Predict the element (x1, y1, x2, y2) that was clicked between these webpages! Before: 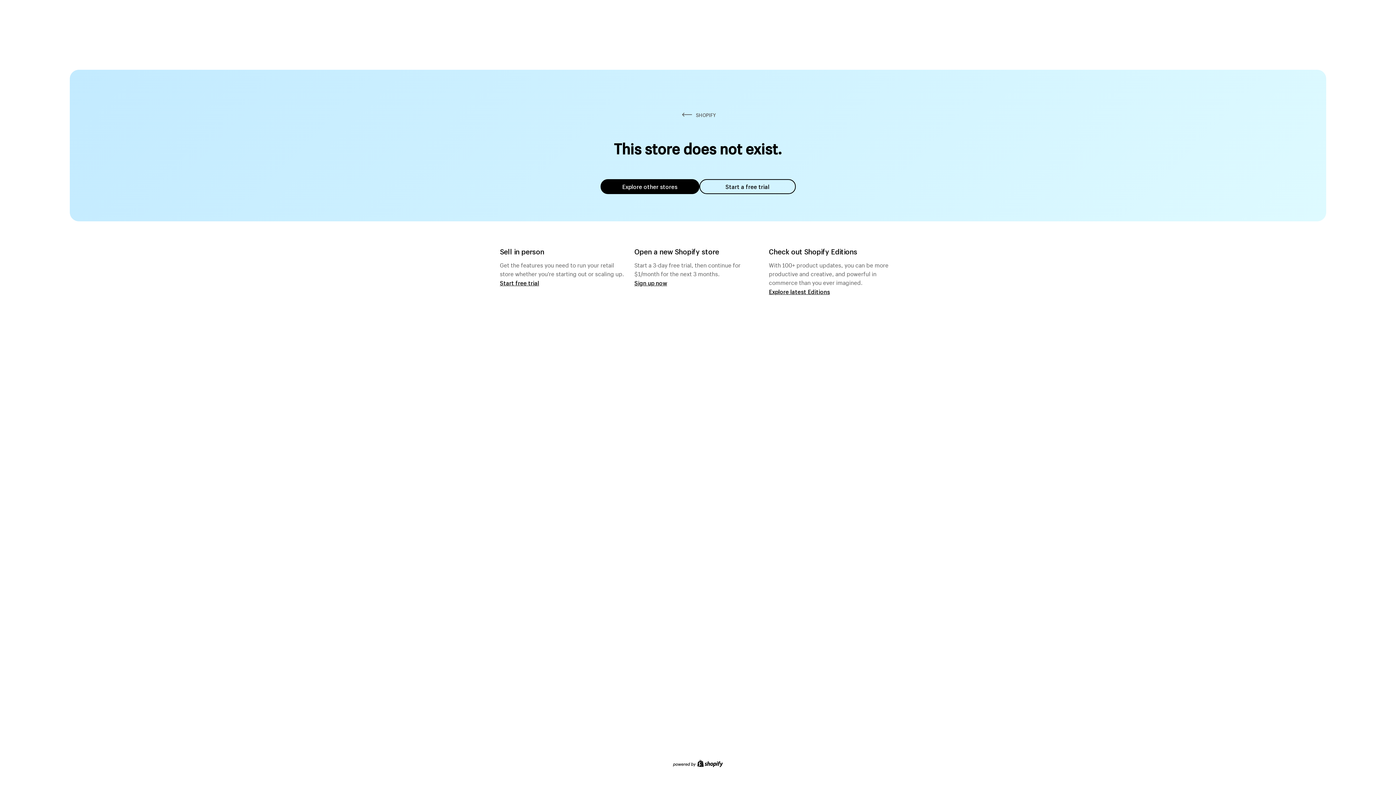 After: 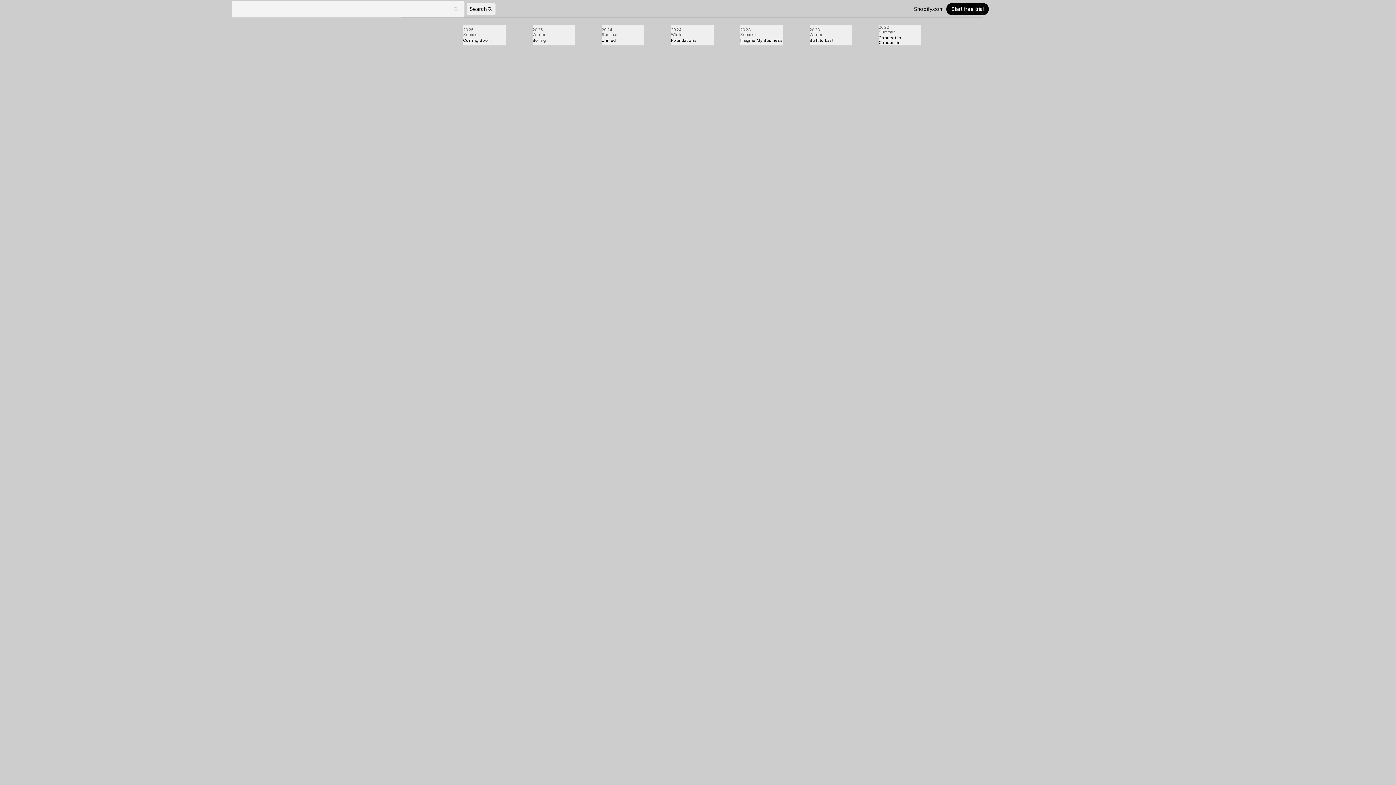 Action: label: Explore latest Editions bbox: (769, 287, 830, 295)